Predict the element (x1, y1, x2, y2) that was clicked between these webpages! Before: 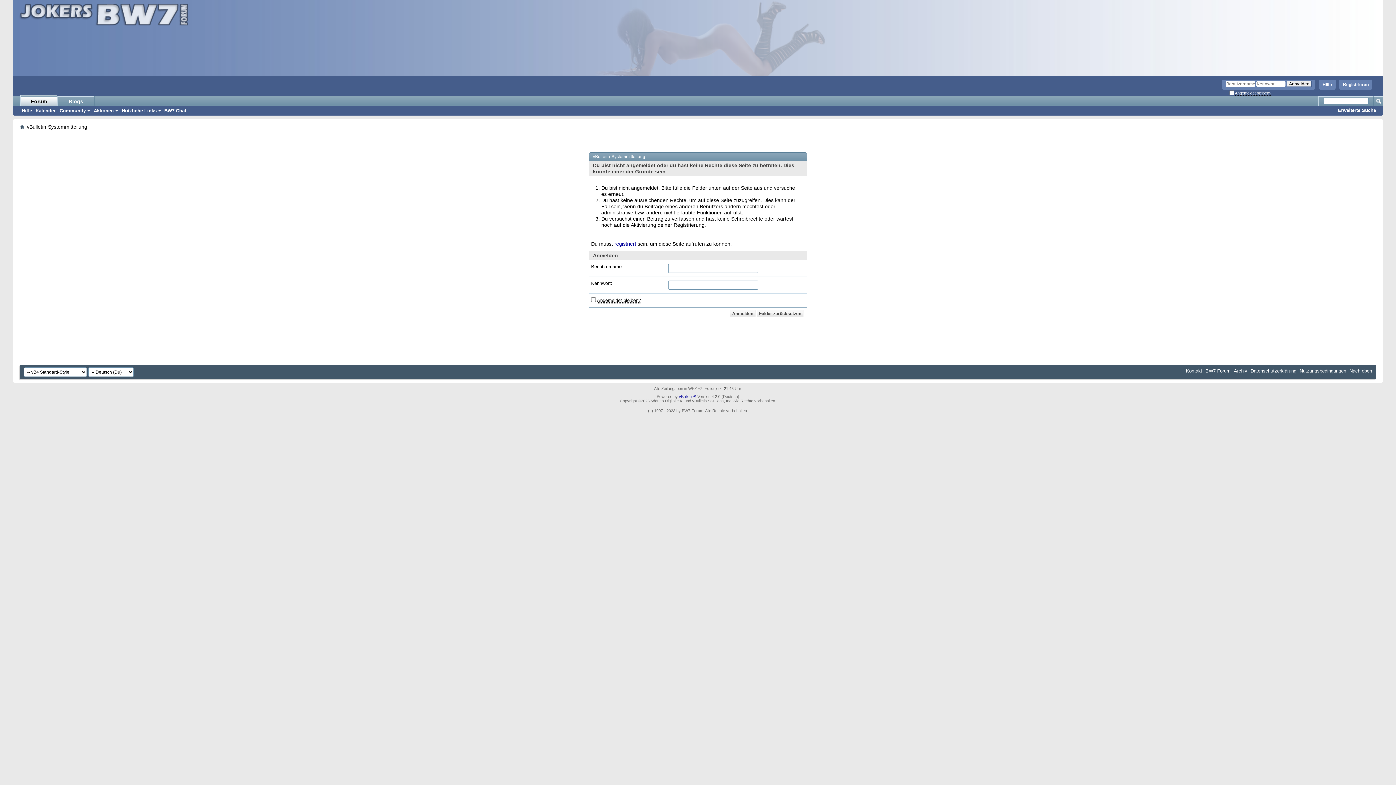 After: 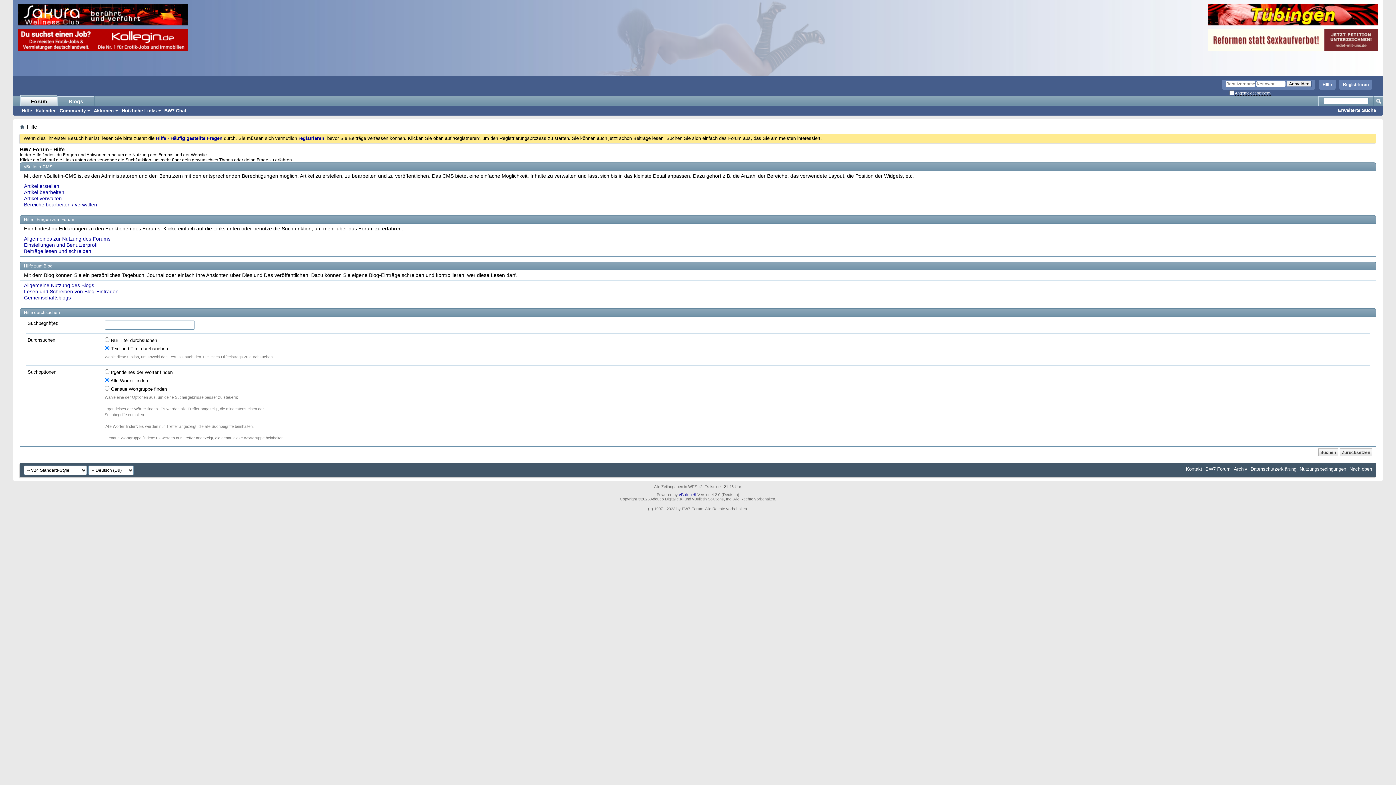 Action: bbox: (20, 107, 33, 114) label: Hilfe